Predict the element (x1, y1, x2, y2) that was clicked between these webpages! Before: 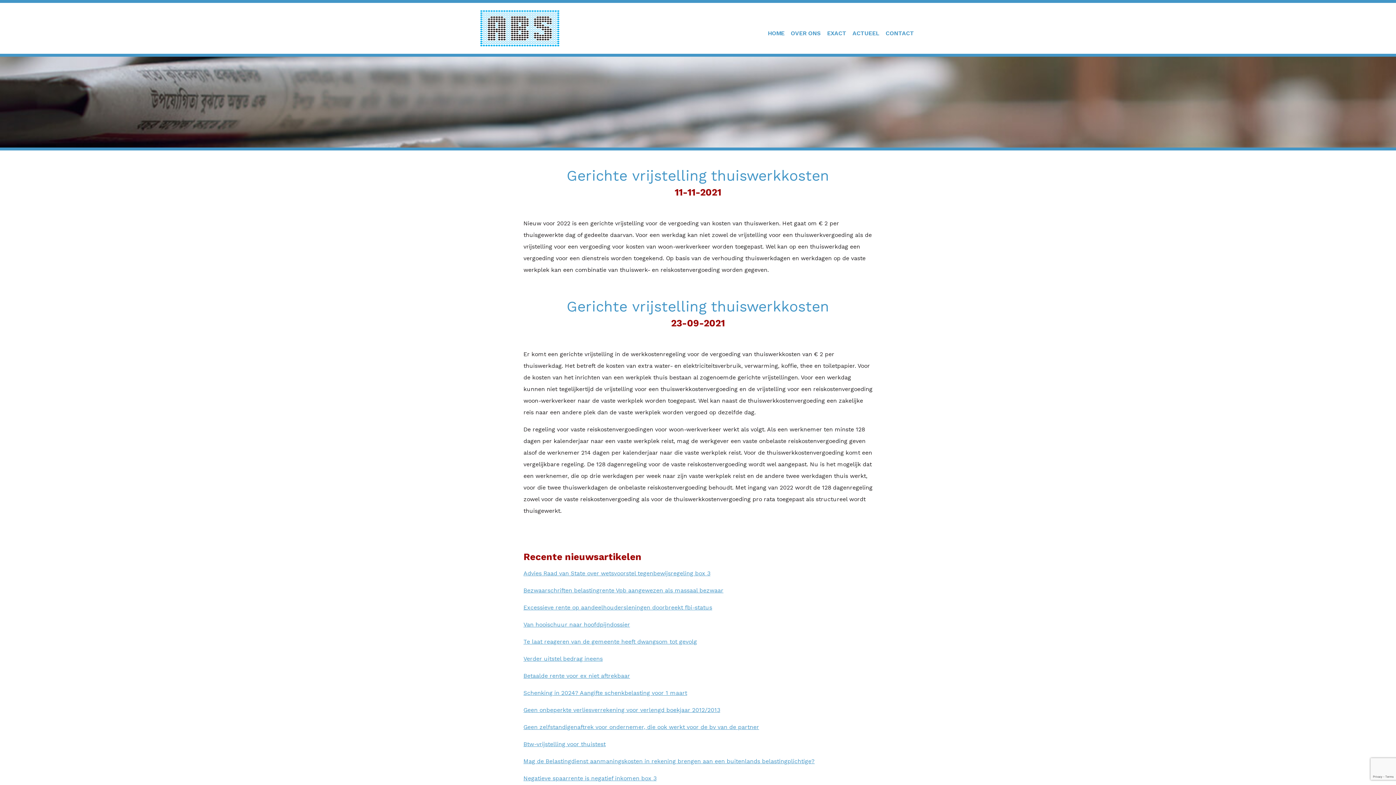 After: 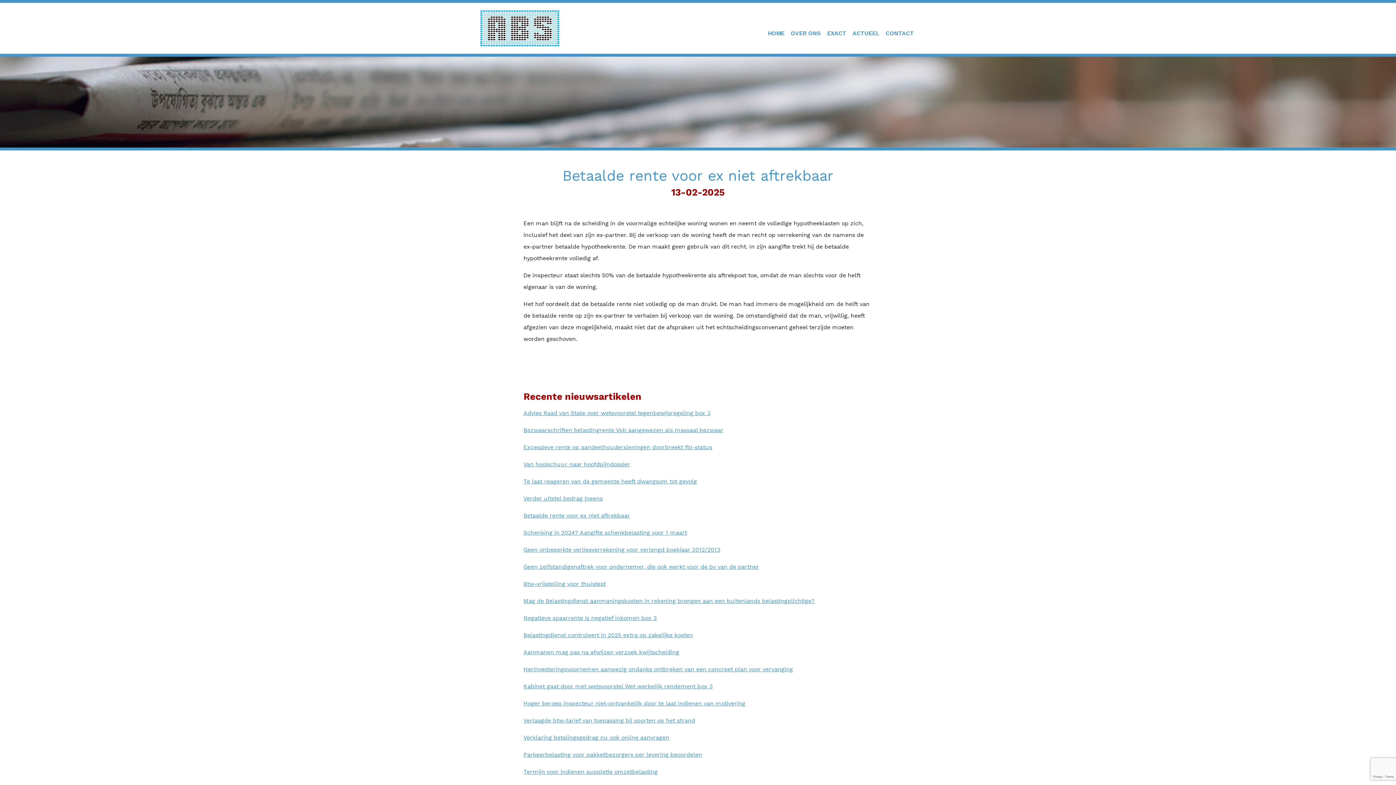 Action: label: Betaalde rente voor ex niet aftrekbaar bbox: (523, 672, 630, 679)